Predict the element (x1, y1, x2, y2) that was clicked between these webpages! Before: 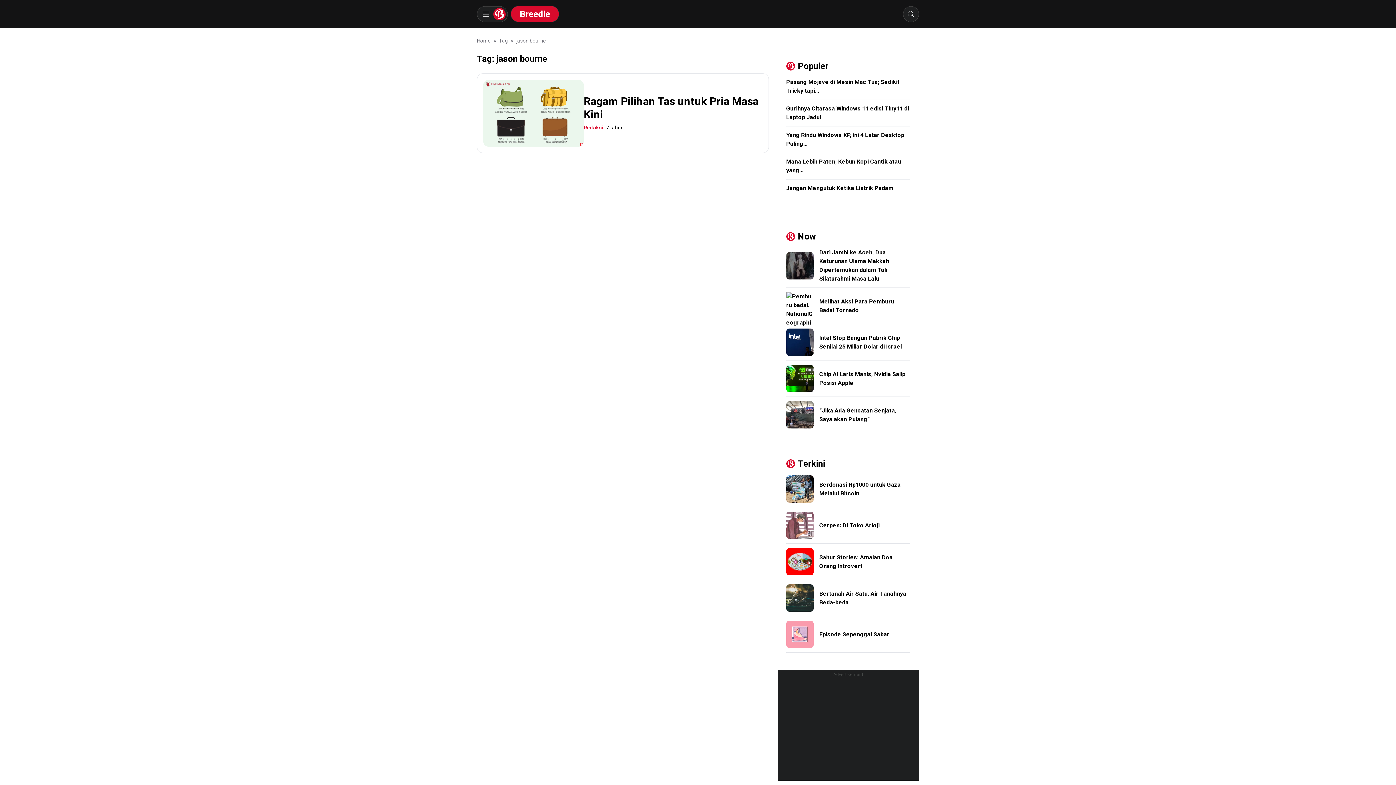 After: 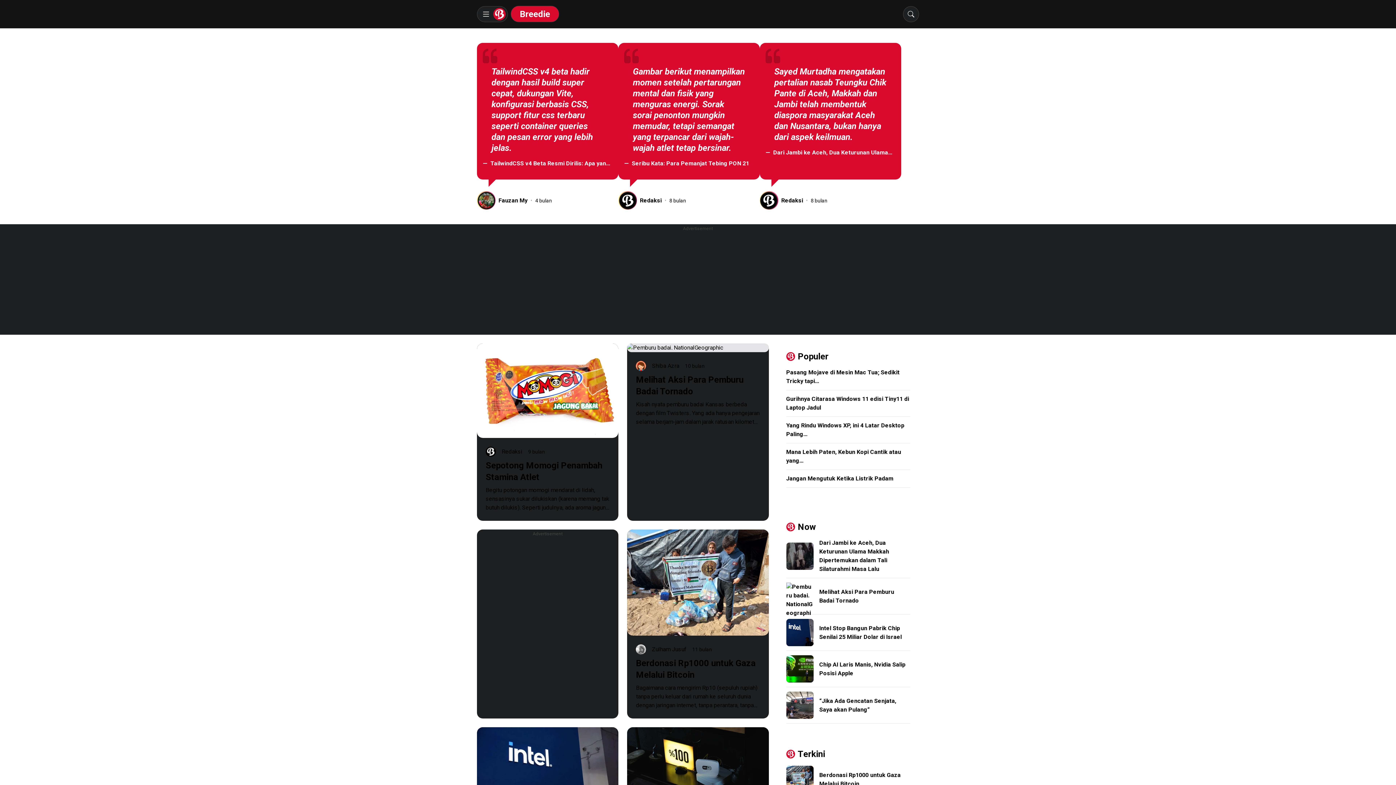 Action: label: Home bbox: (477, 37, 490, 43)